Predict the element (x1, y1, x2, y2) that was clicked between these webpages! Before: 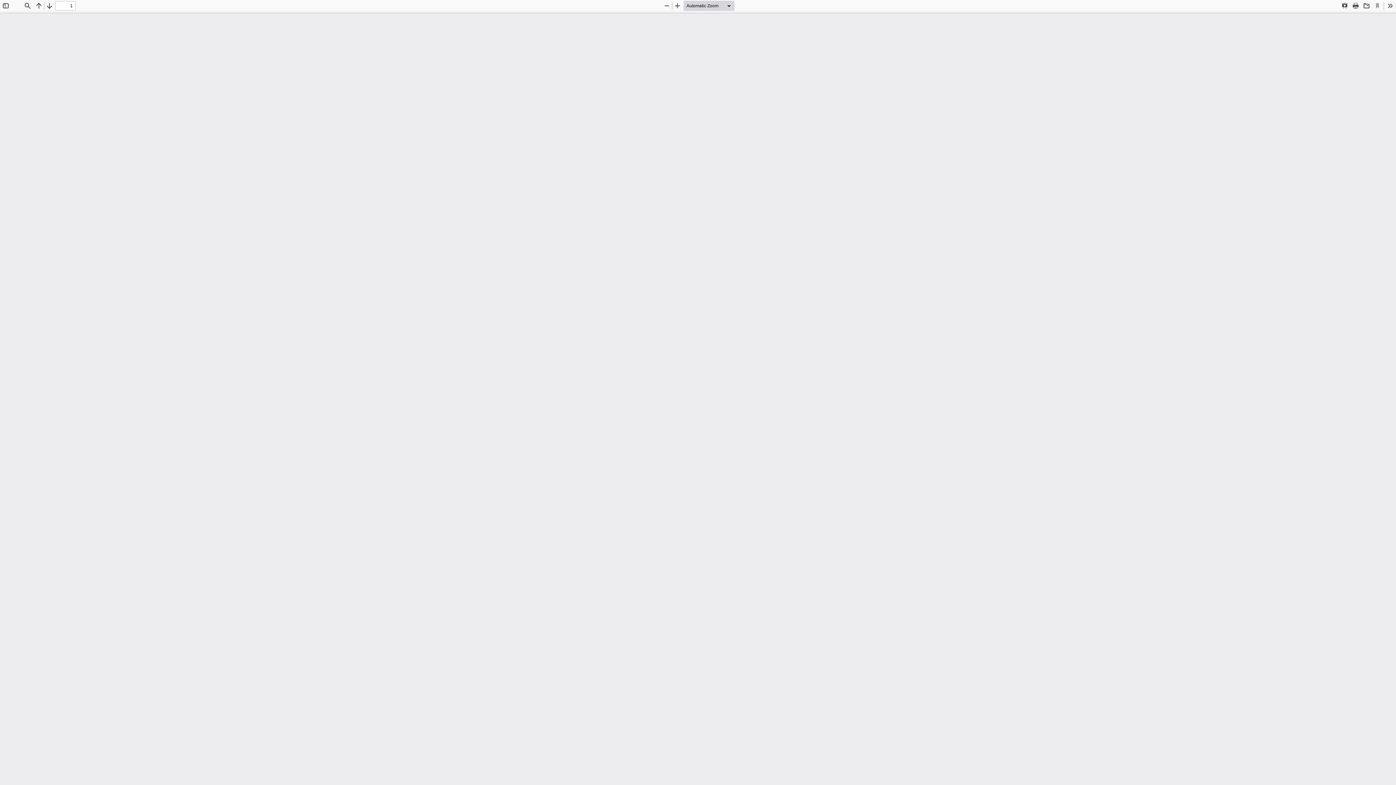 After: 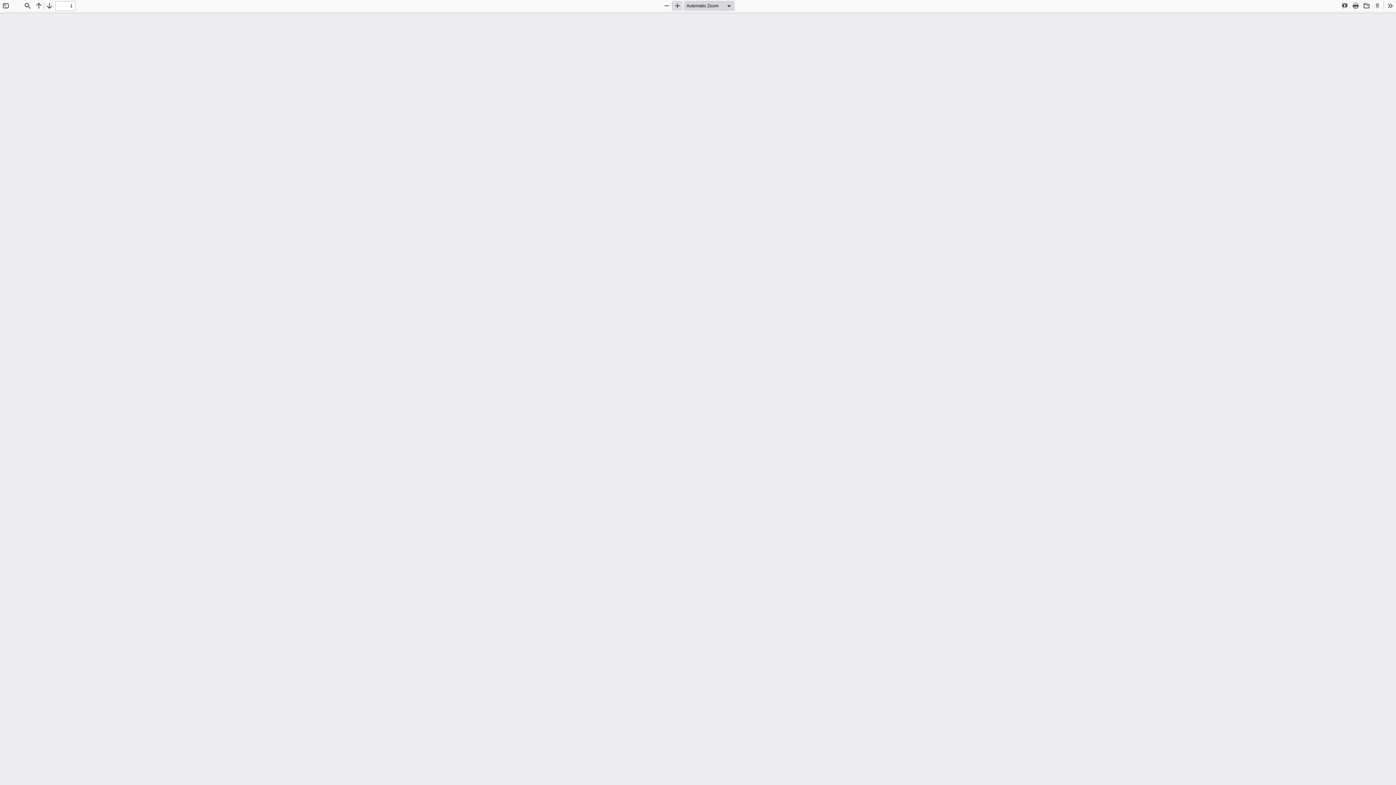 Action: label: Zoom In bbox: (672, 0, 682, 10)